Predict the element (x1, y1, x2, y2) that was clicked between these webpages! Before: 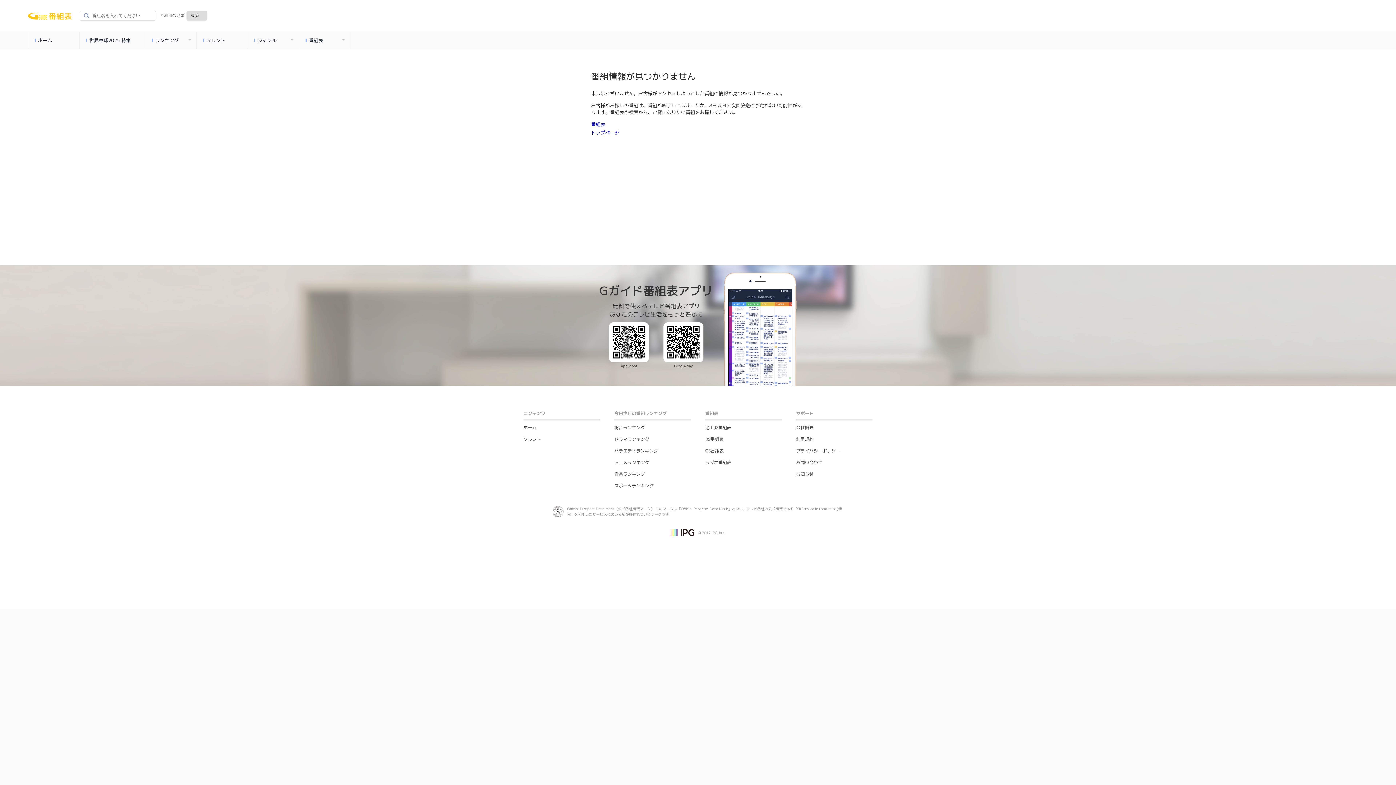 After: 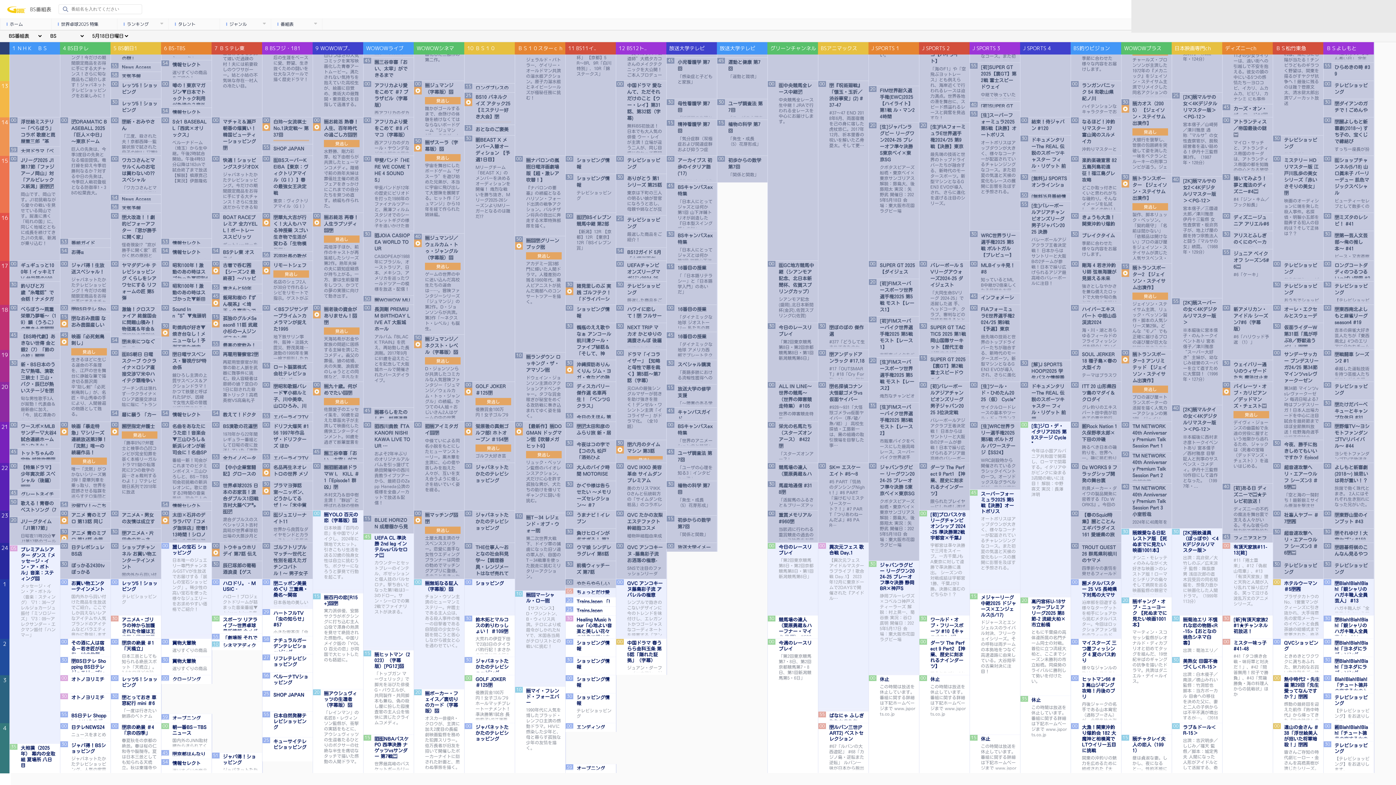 Action: bbox: (705, 436, 723, 442) label: BS番組表